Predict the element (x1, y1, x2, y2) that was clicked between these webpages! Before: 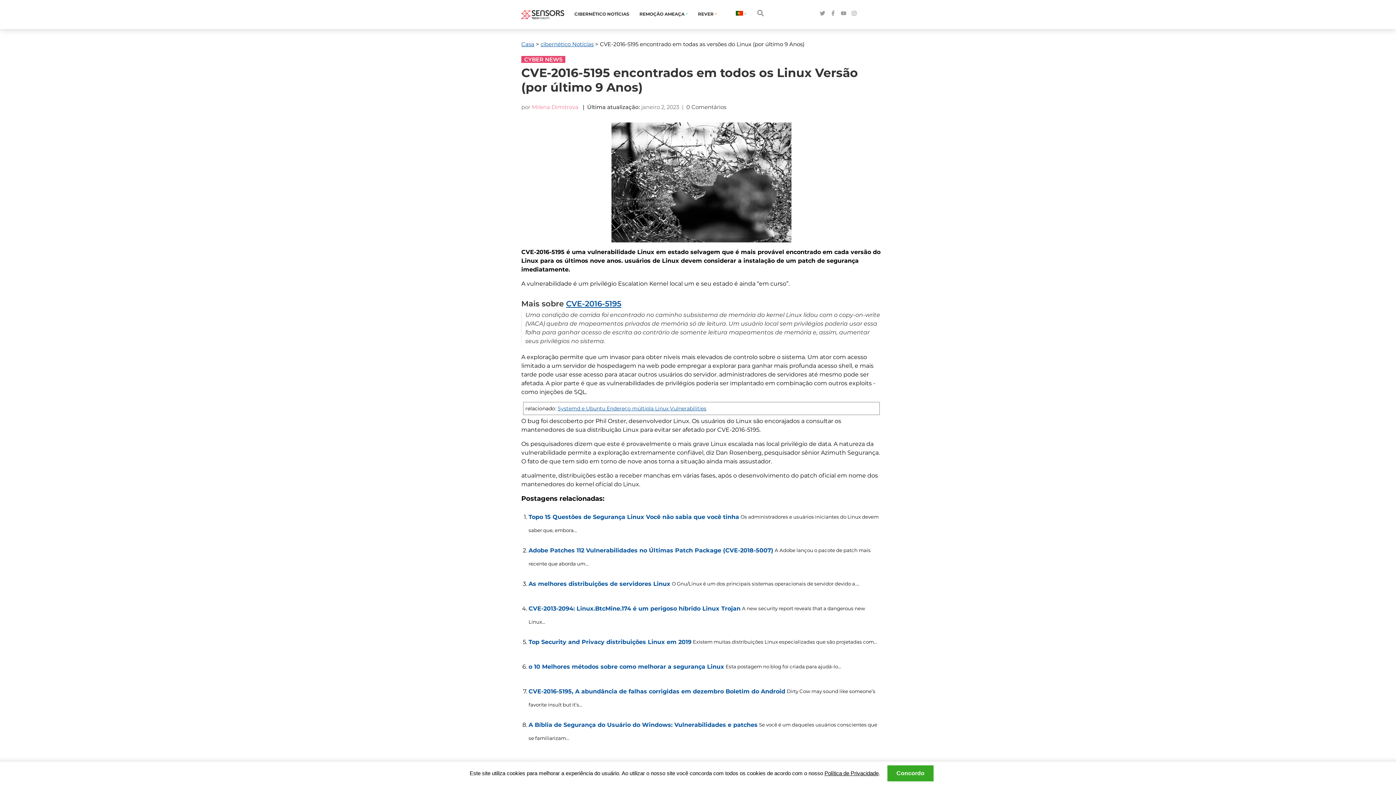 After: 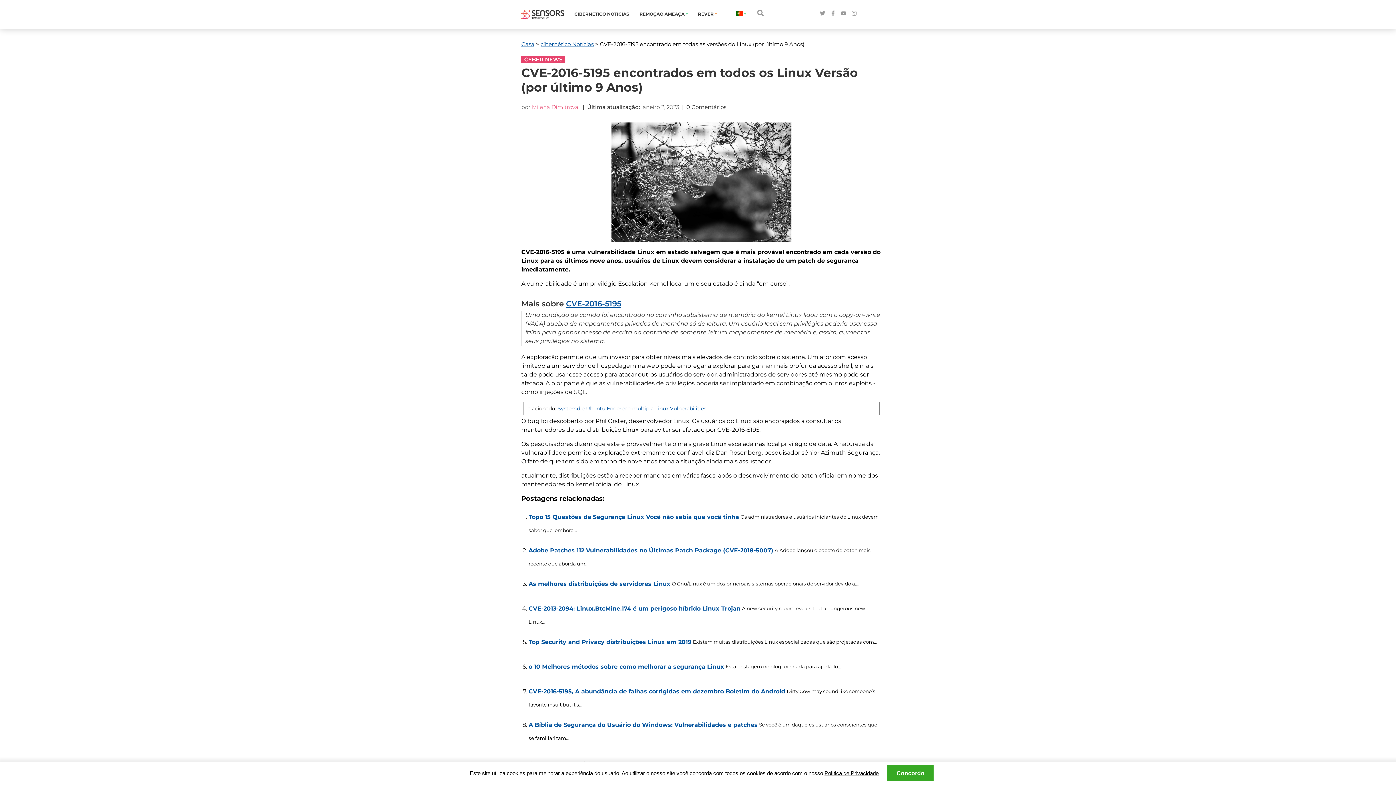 Action: bbox: (820, 10, 825, 17)